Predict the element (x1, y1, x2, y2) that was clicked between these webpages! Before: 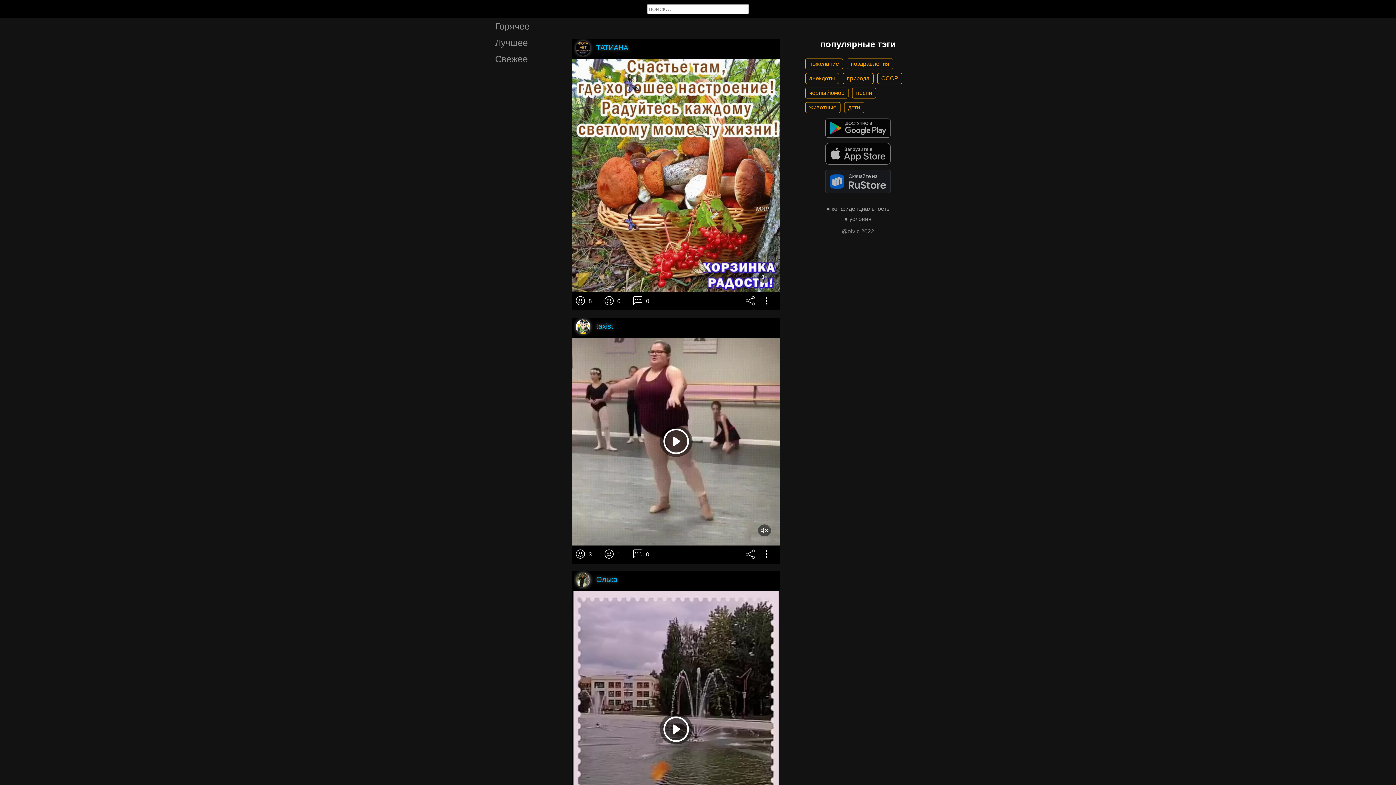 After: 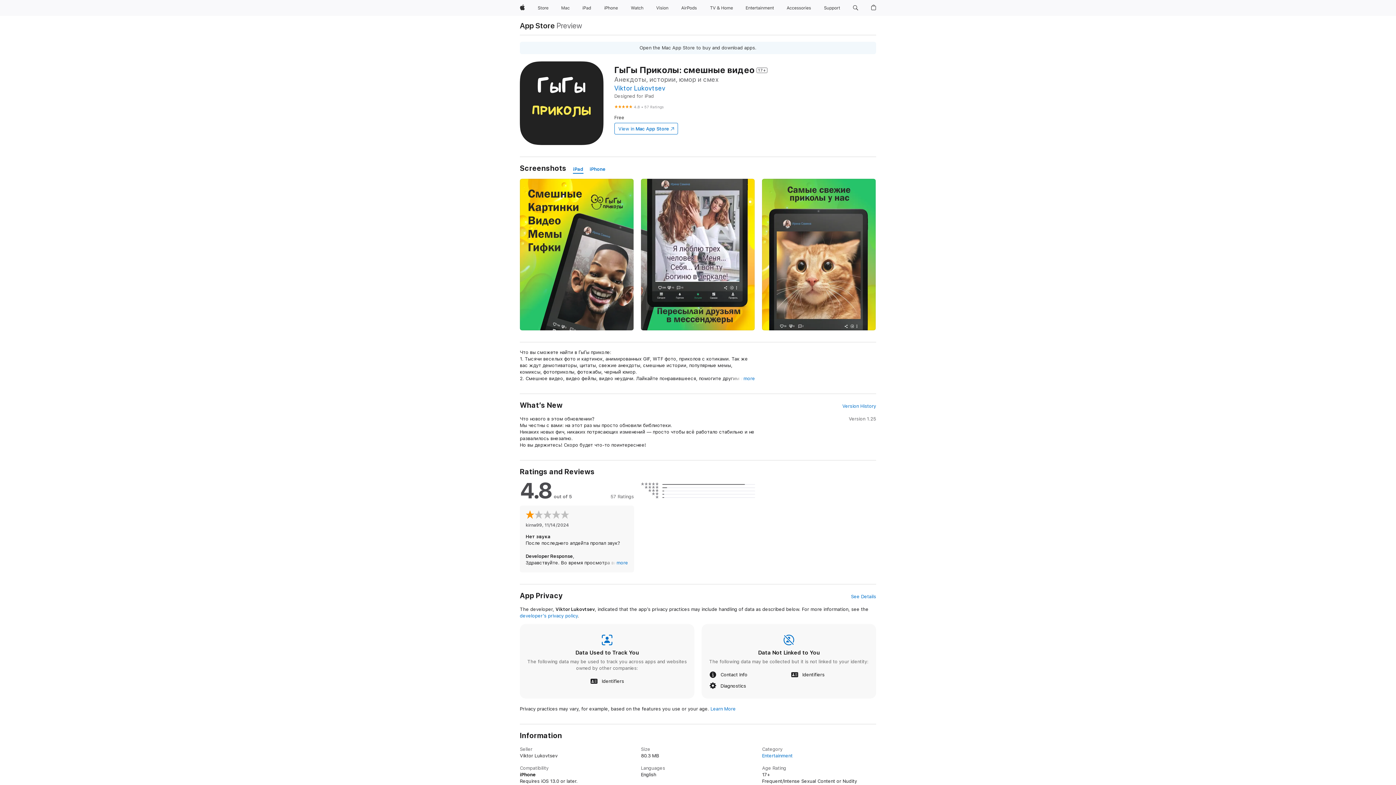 Action: bbox: (825, 159, 890, 165)